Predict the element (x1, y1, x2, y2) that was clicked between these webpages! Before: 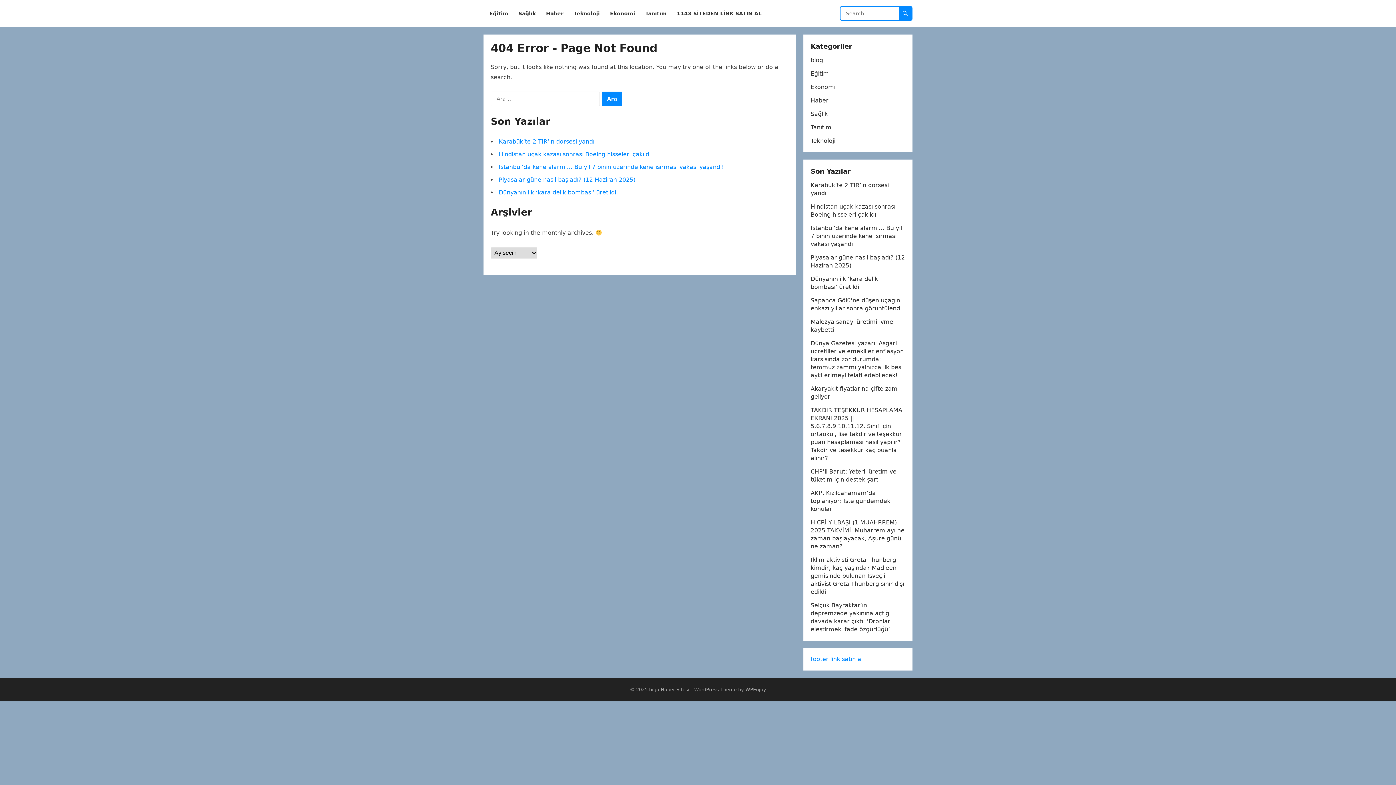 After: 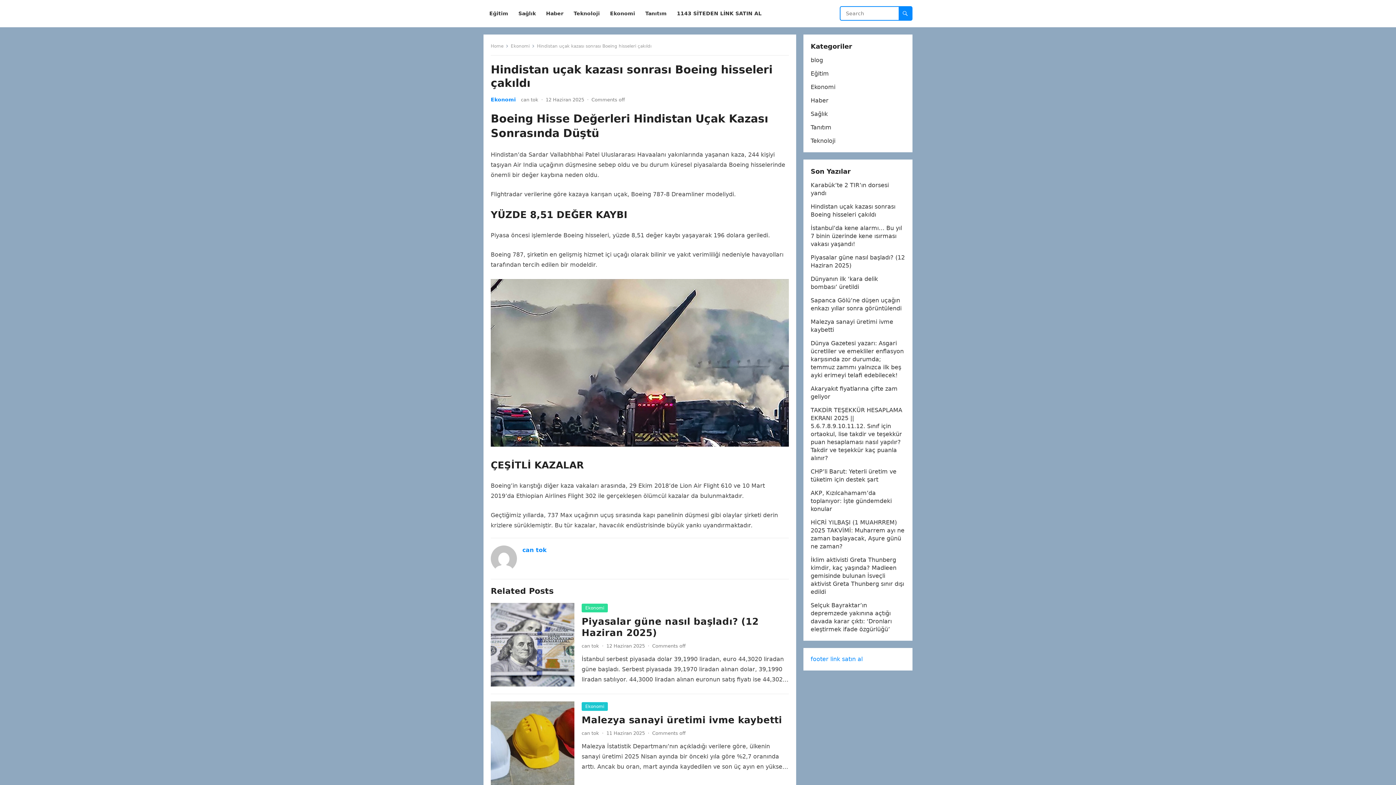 Action: label: Hindistan uçak kazası sonrası Boeing hisseleri çakıldı bbox: (498, 150, 650, 157)